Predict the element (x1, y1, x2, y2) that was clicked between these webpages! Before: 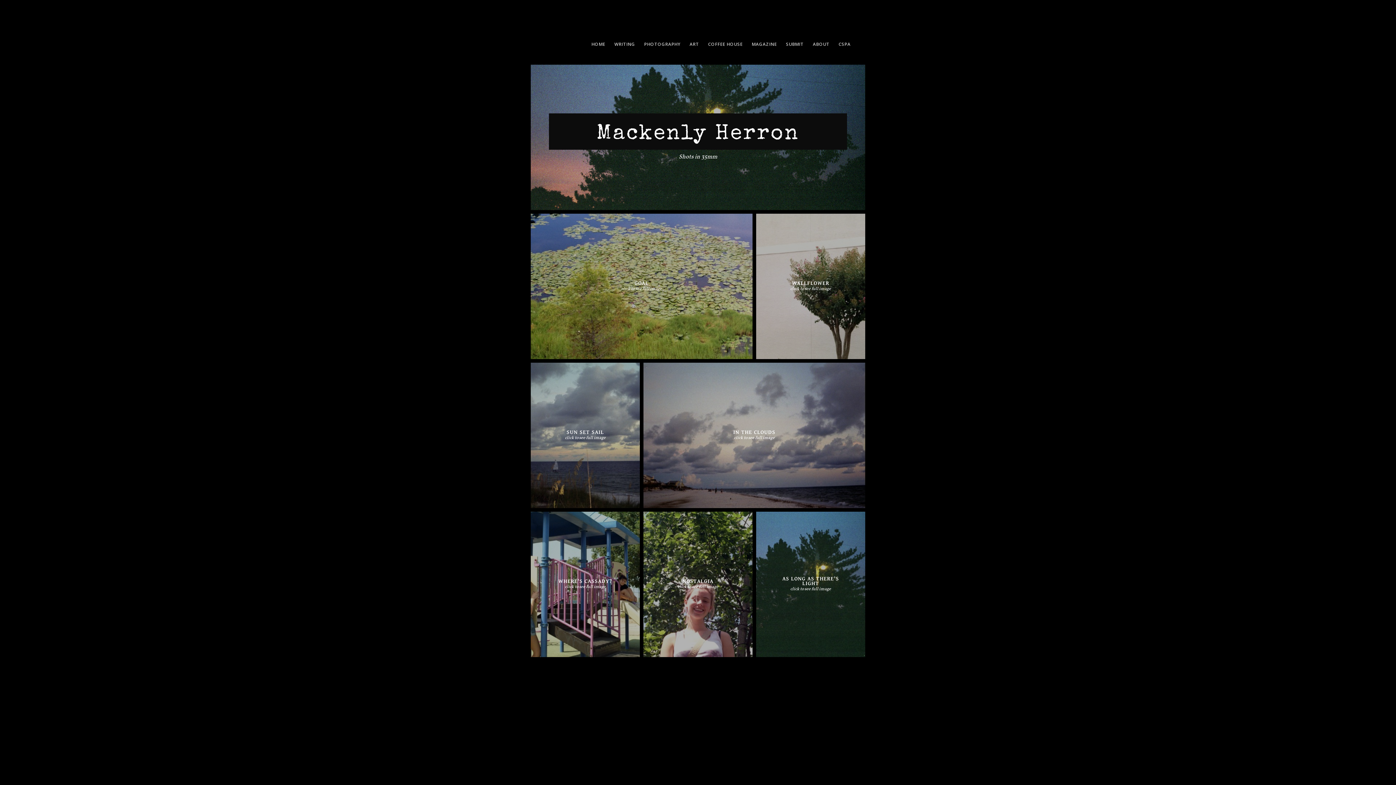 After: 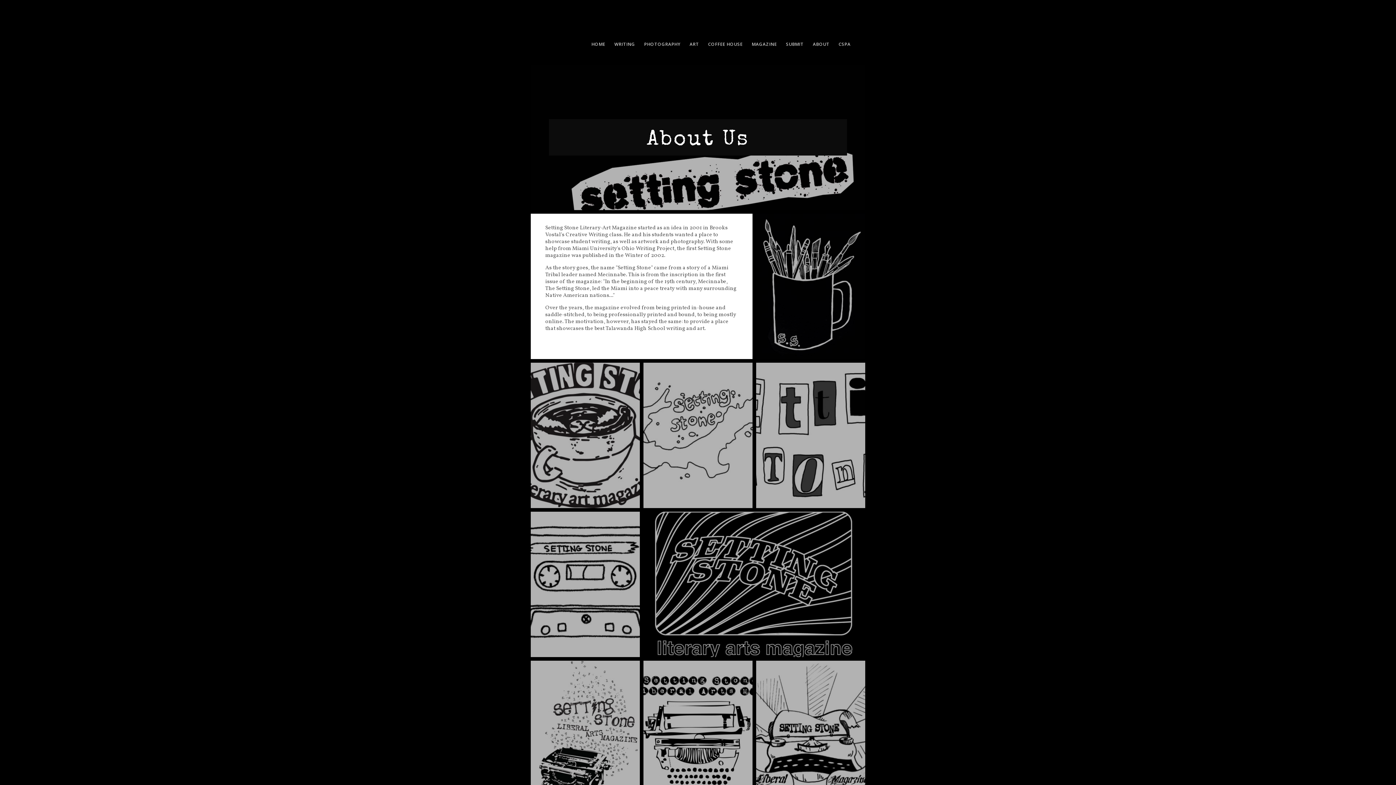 Action: label: ABOUT bbox: (813, 41, 829, 47)